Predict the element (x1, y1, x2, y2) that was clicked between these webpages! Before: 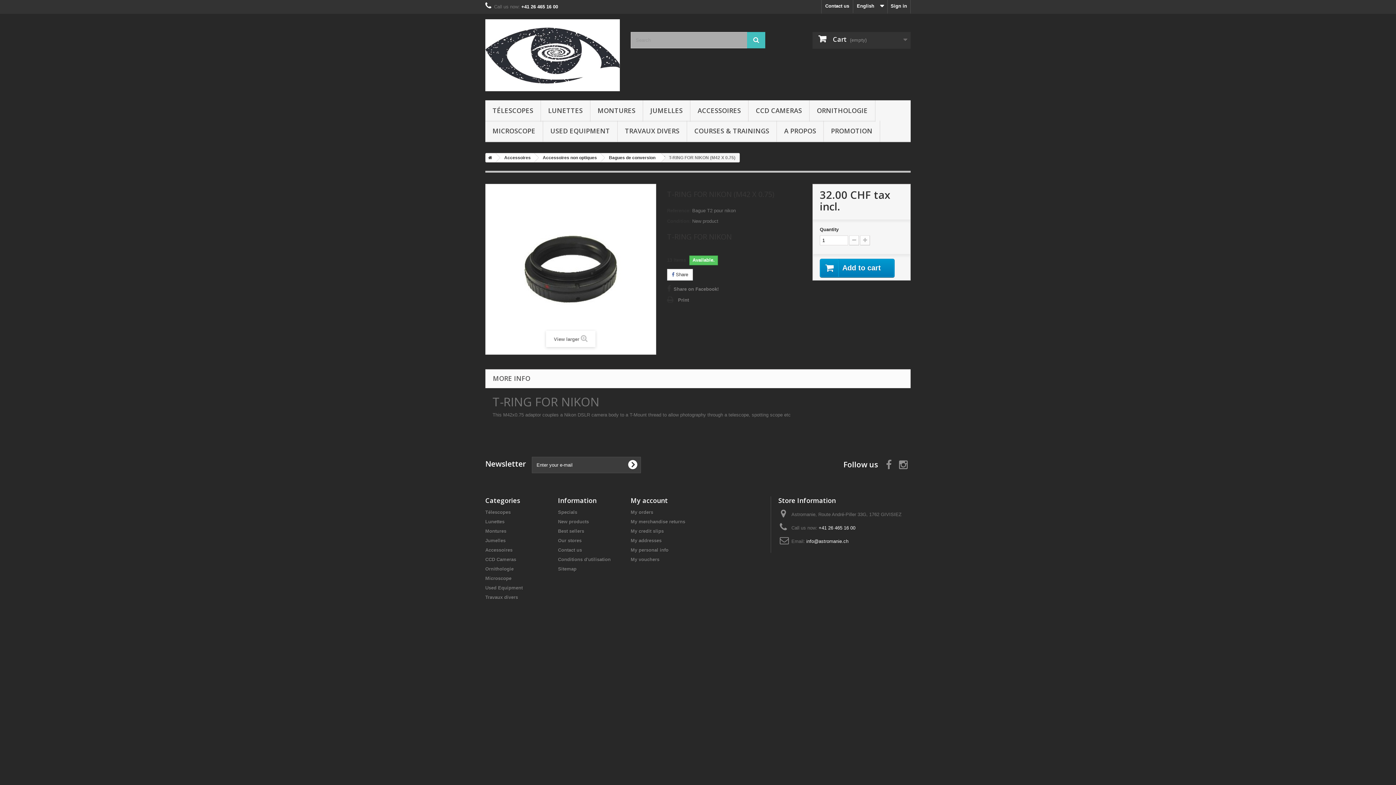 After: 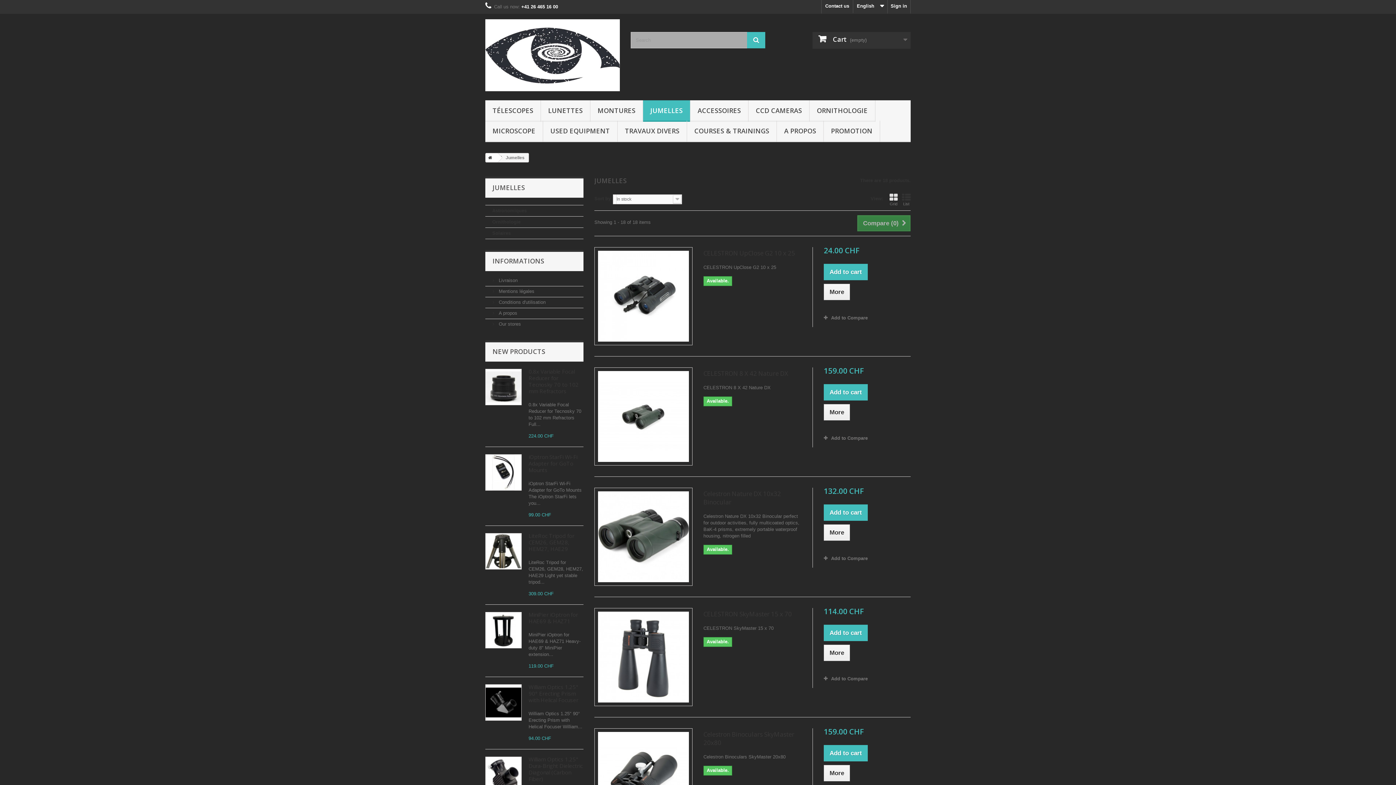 Action: bbox: (643, 100, 690, 121) label: JUMELLES